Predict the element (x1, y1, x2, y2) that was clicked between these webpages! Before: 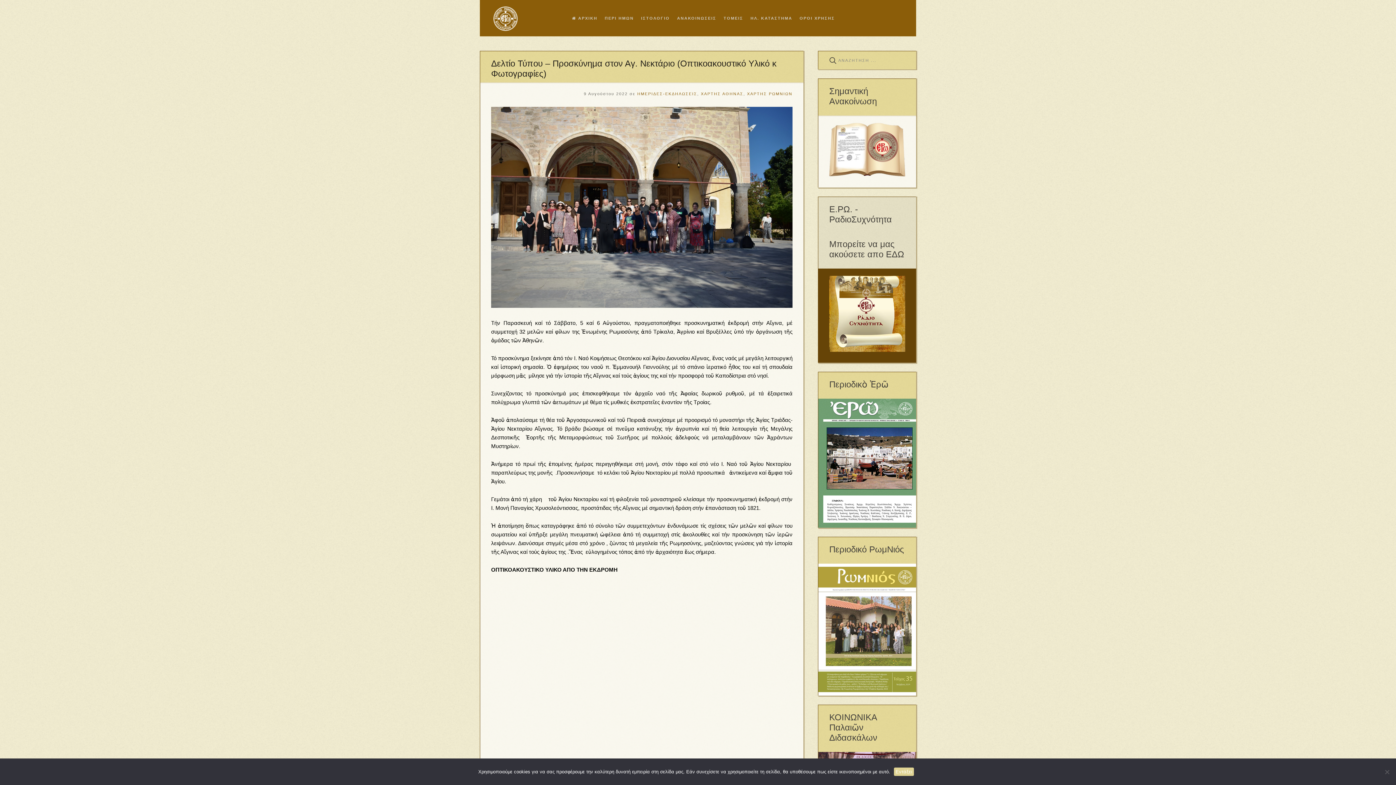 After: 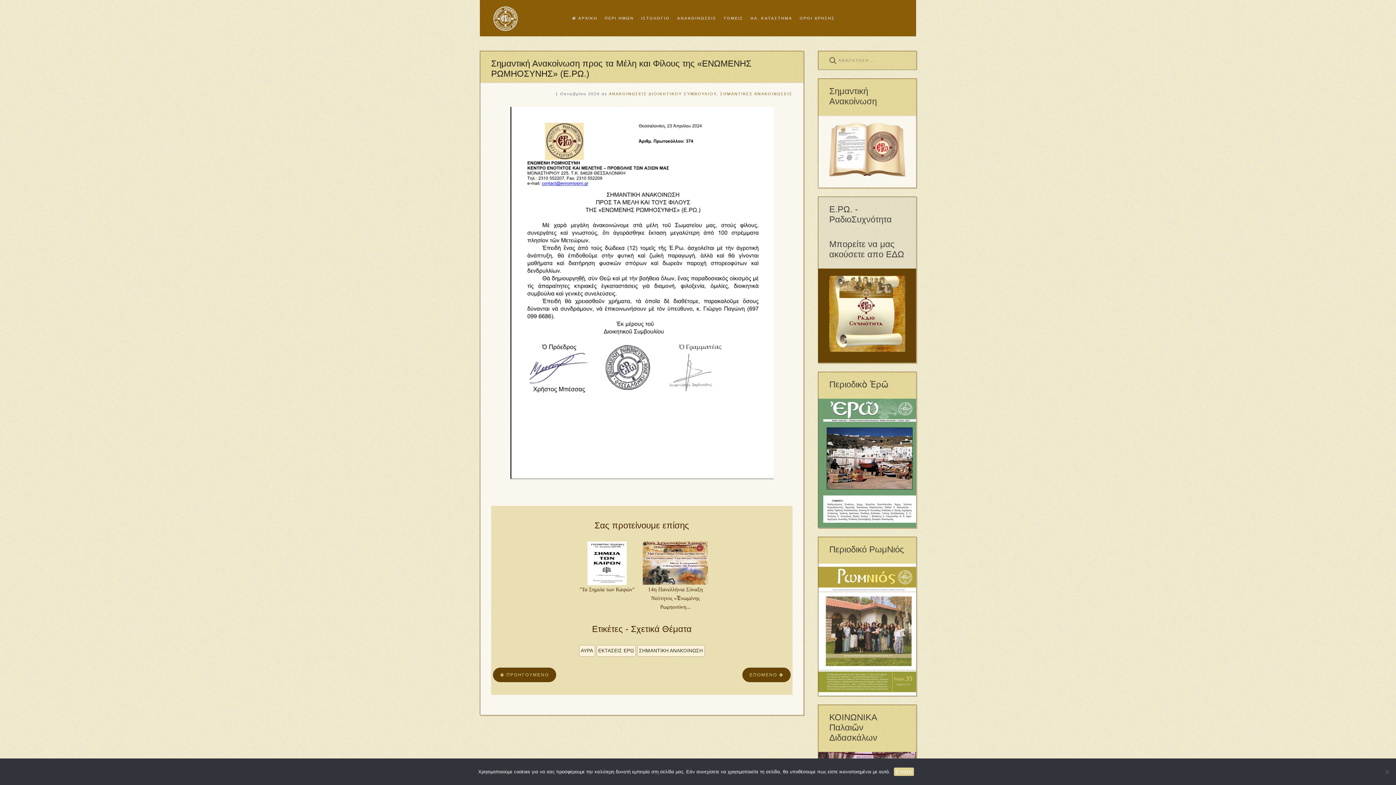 Action: bbox: (829, 146, 905, 152)